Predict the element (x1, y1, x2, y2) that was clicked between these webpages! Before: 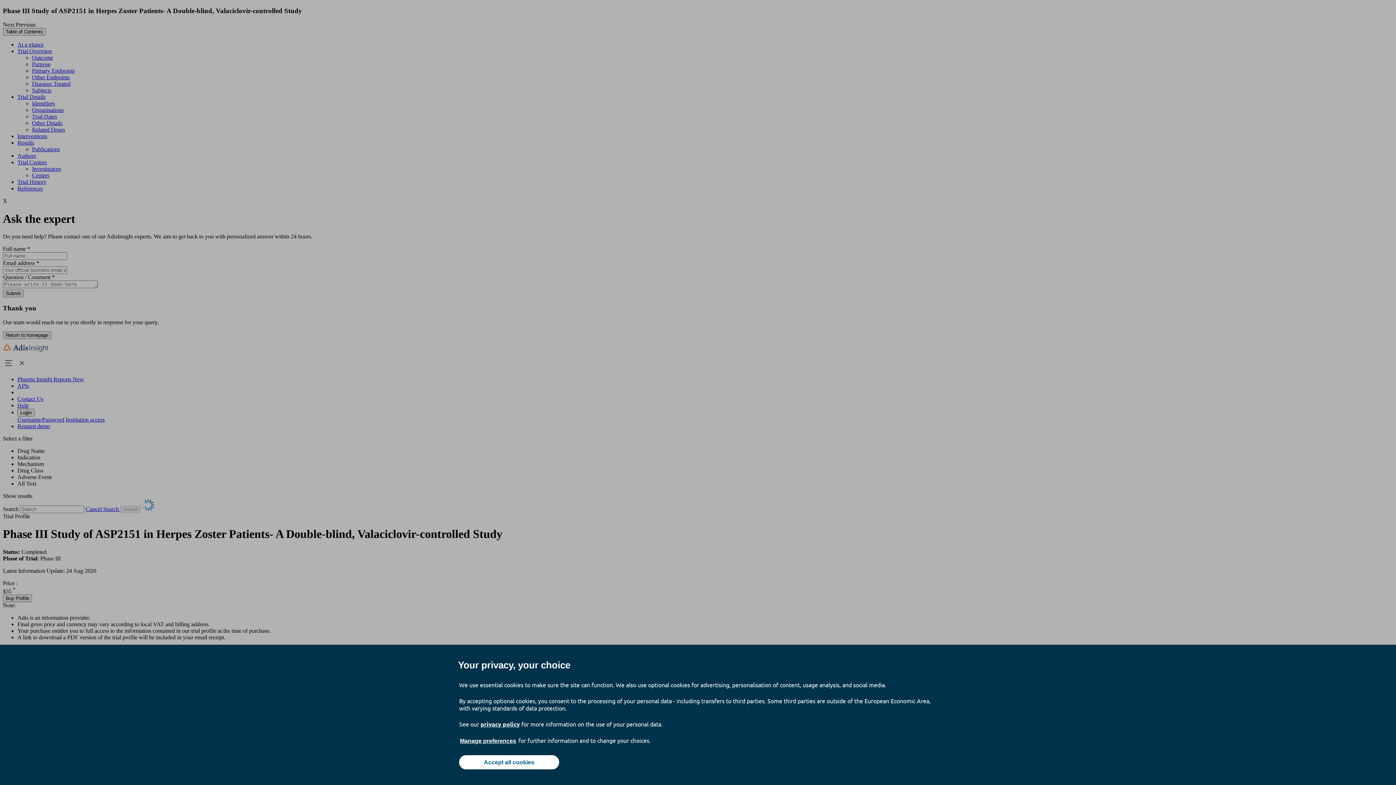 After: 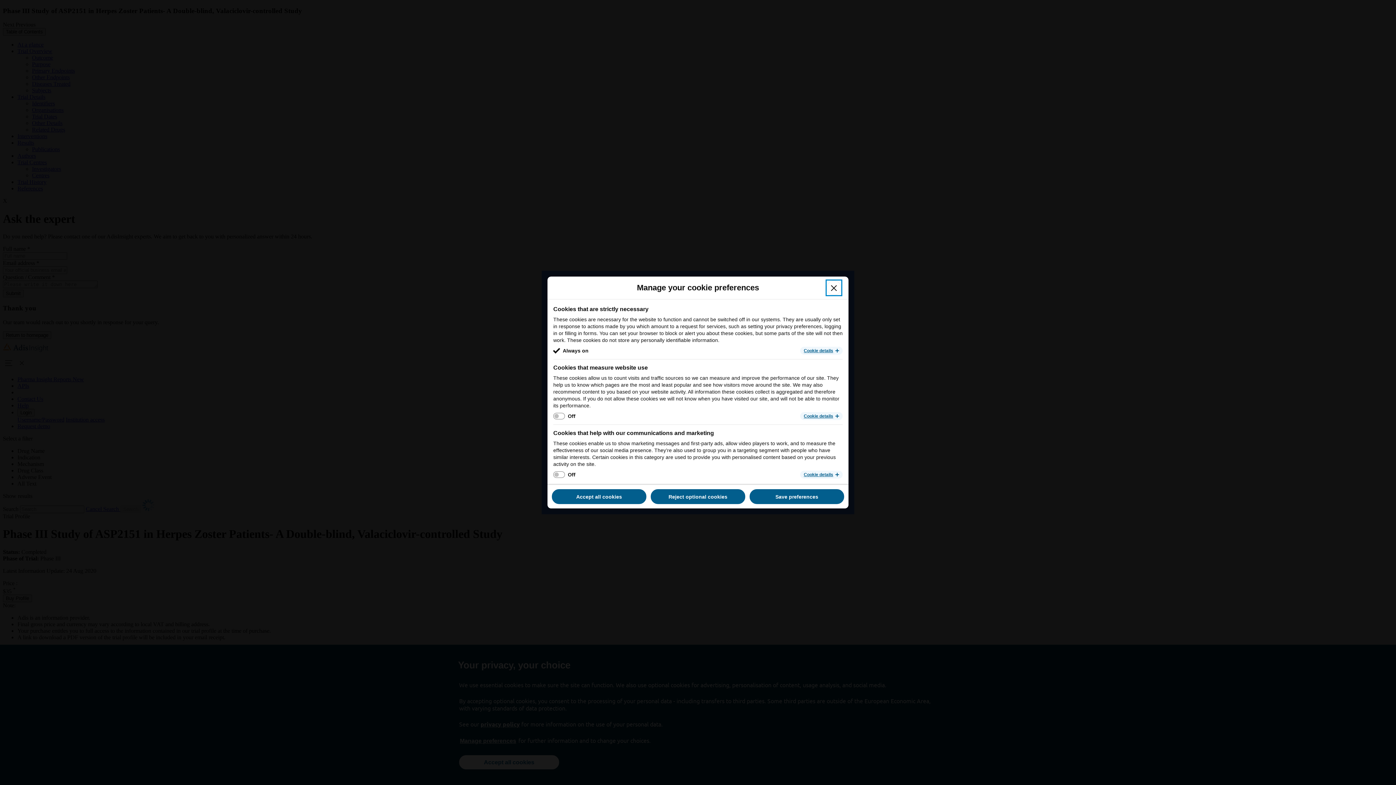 Action: bbox: (459, 737, 517, 745) label: Manage preferences